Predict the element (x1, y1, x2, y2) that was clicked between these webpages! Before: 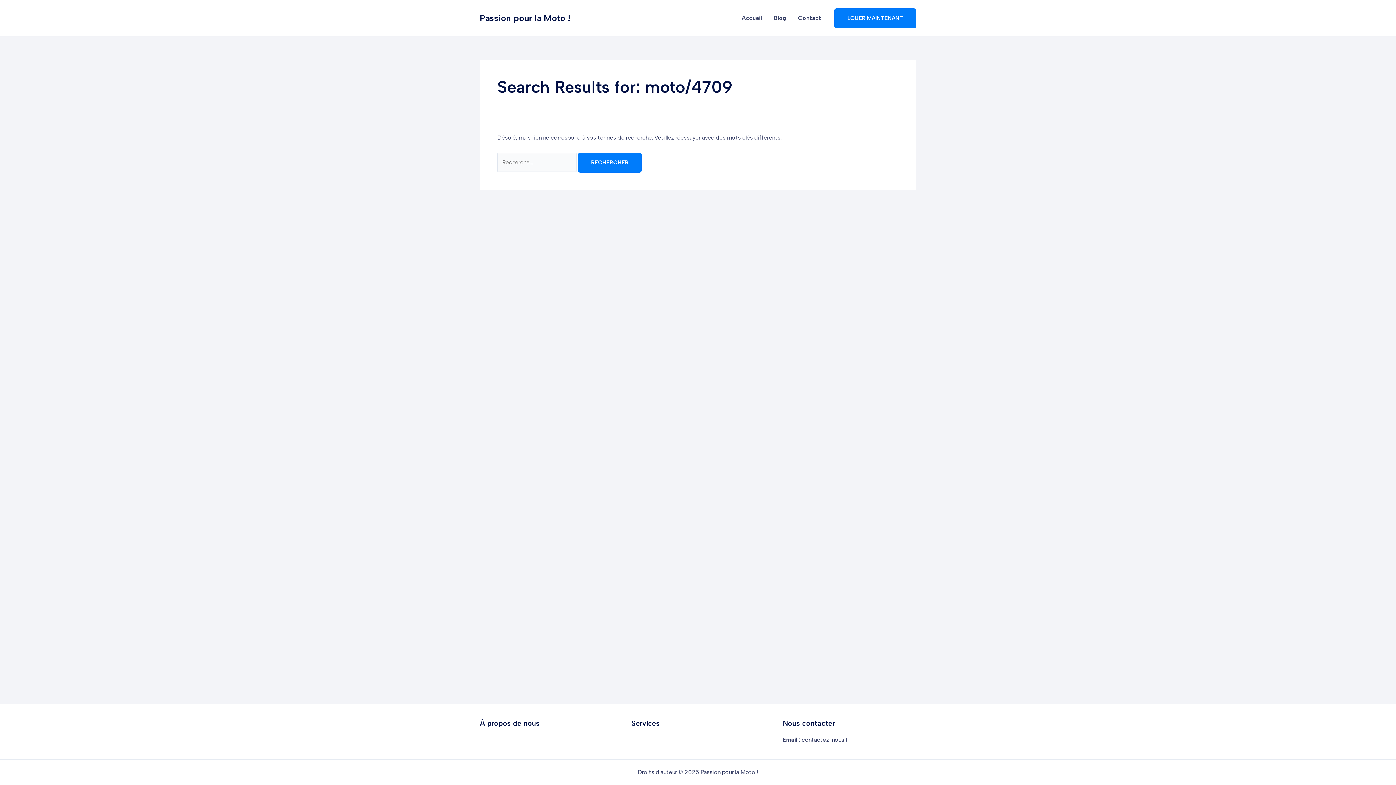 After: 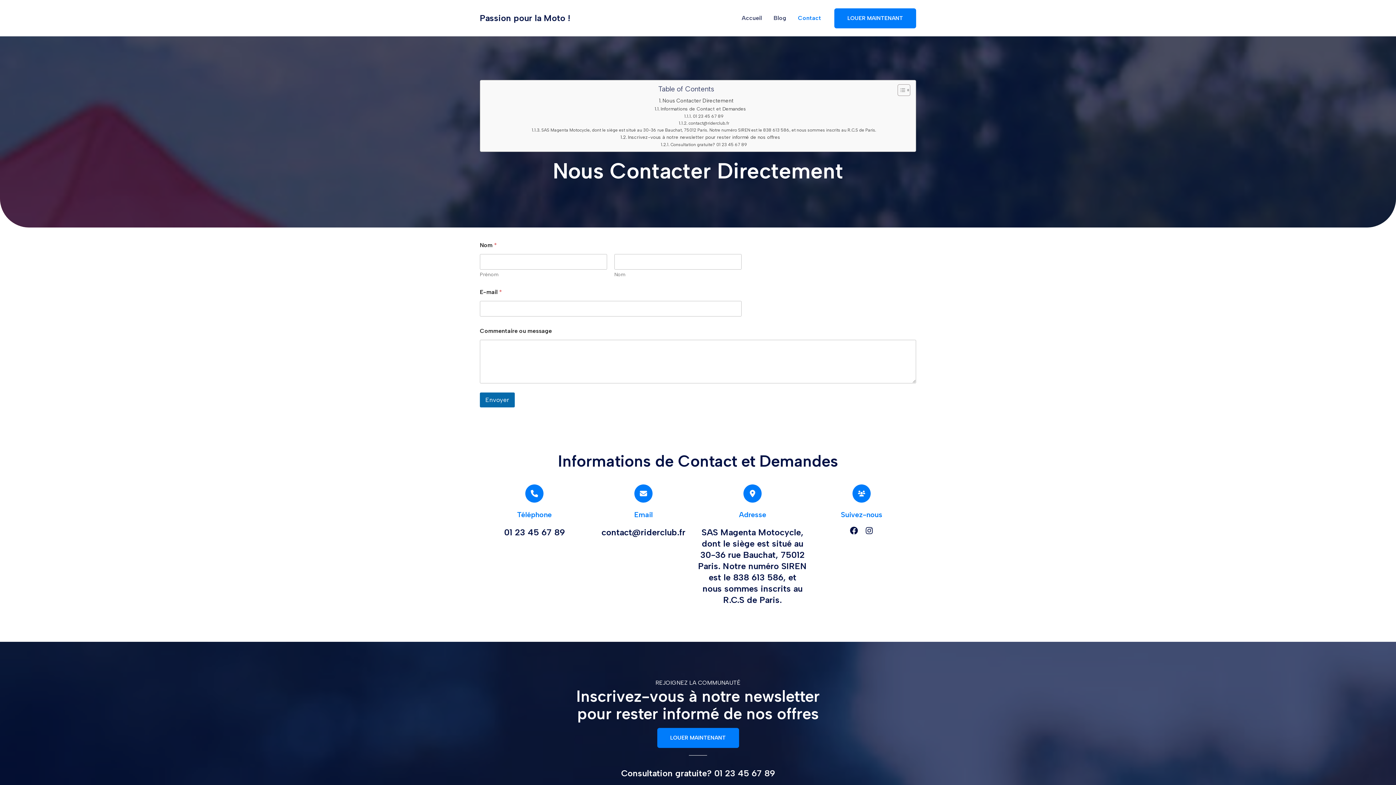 Action: bbox: (792, 0, 827, 36) label: Contact